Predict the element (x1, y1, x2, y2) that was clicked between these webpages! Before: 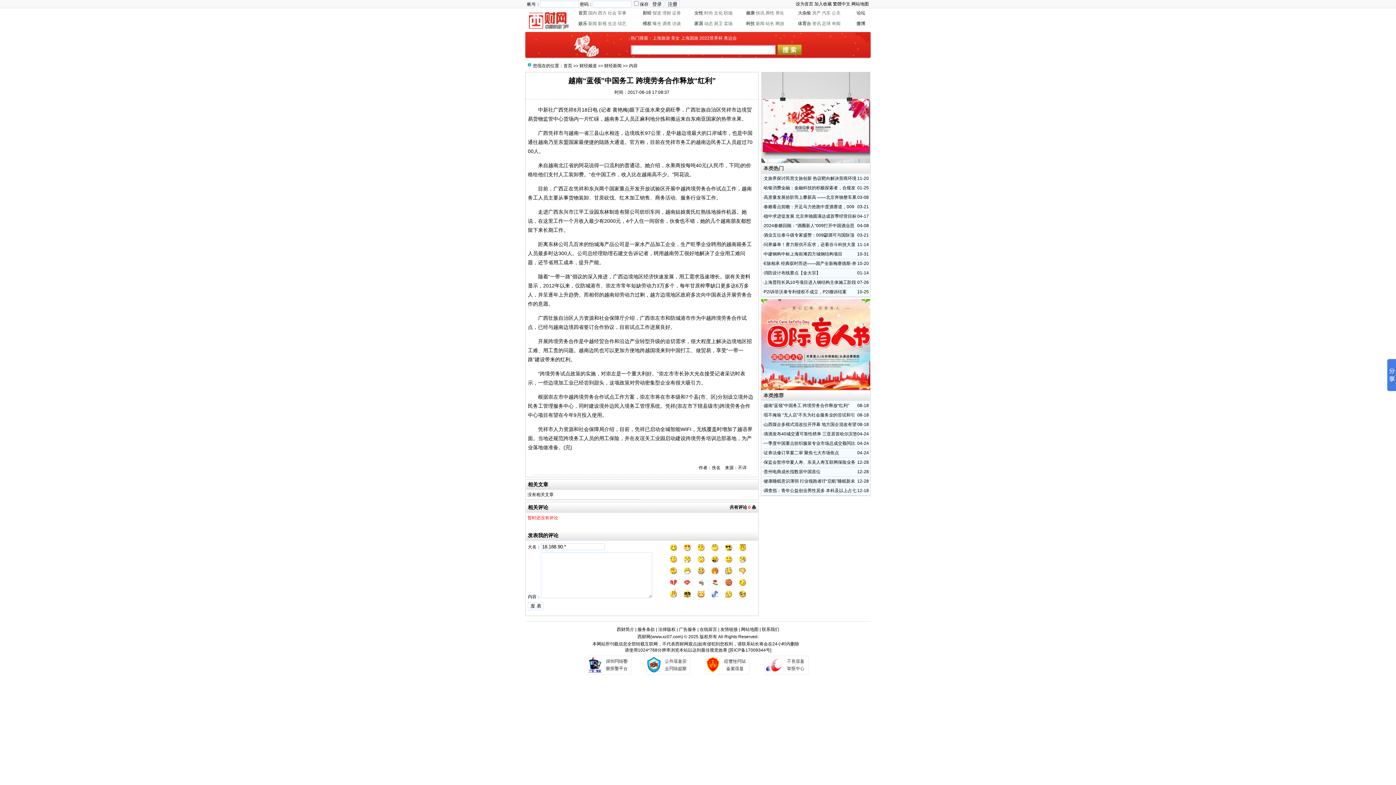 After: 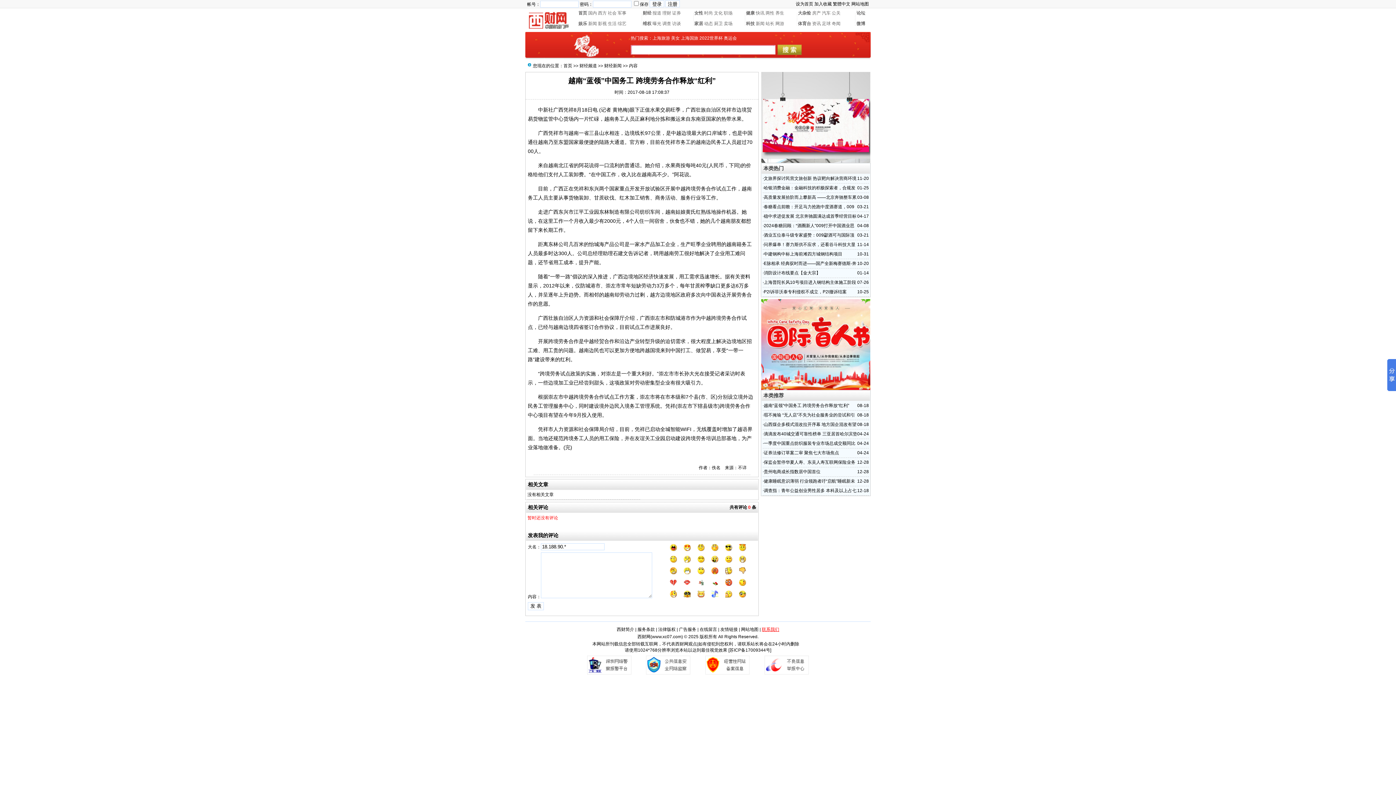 Action: bbox: (762, 627, 779, 632) label: 联系我们